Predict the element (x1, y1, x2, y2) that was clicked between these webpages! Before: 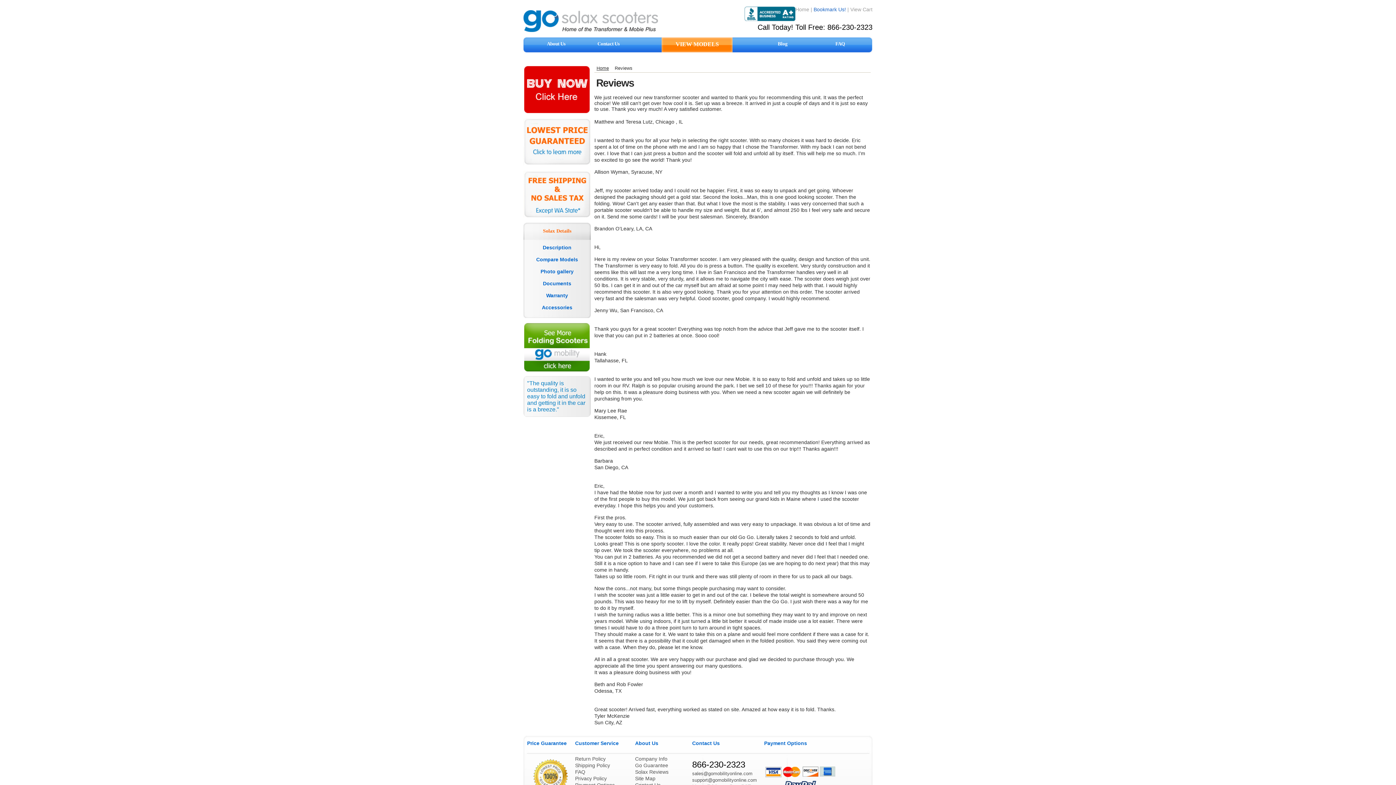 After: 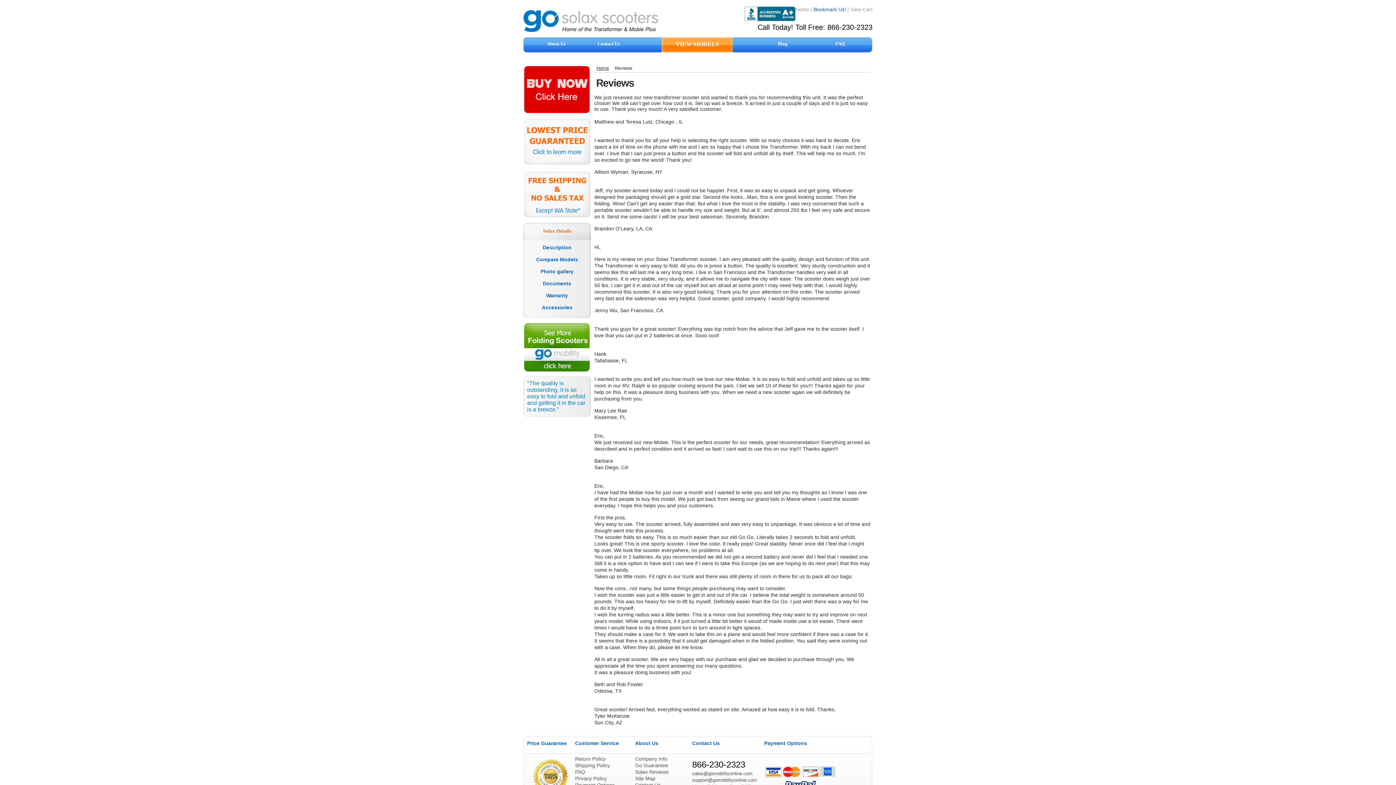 Action: bbox: (692, 760, 745, 769) label: 866-230-2323